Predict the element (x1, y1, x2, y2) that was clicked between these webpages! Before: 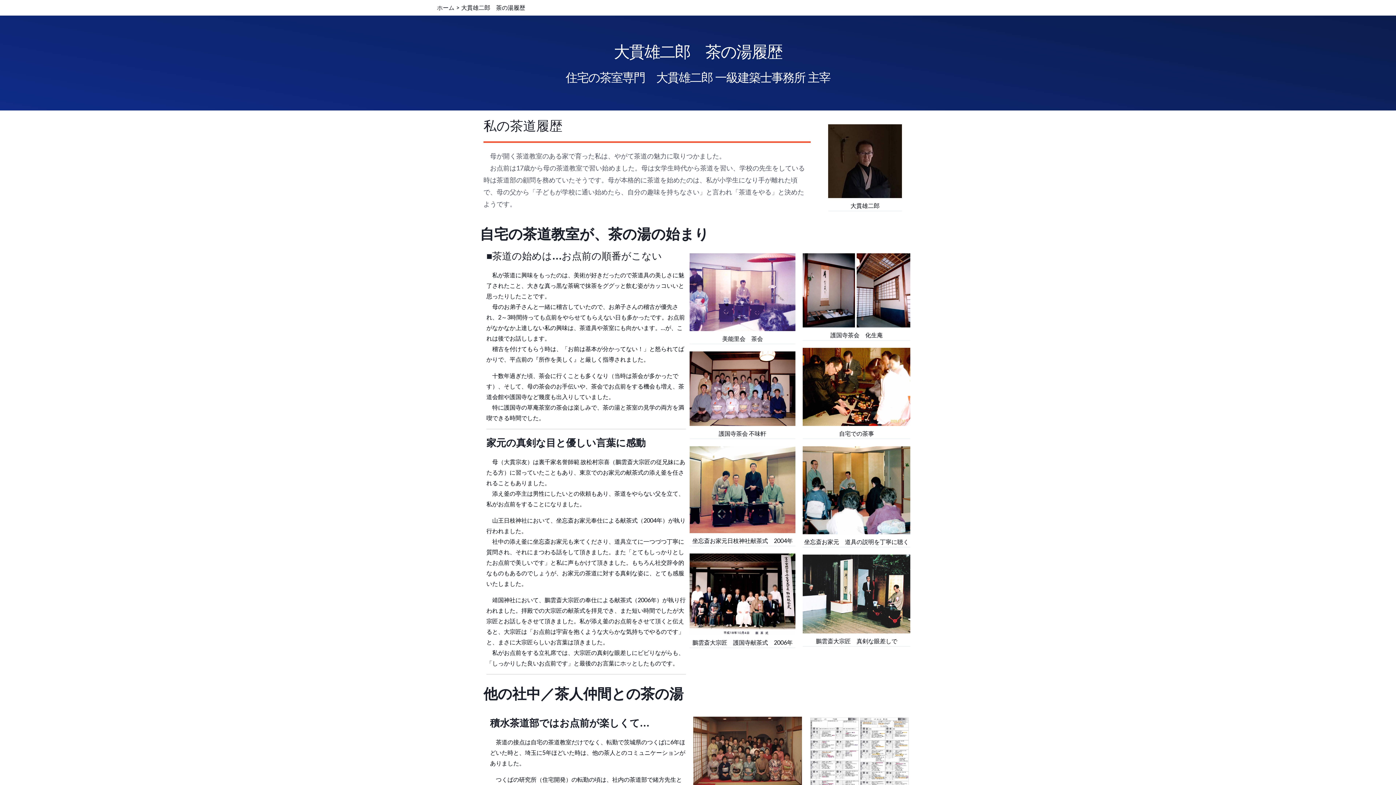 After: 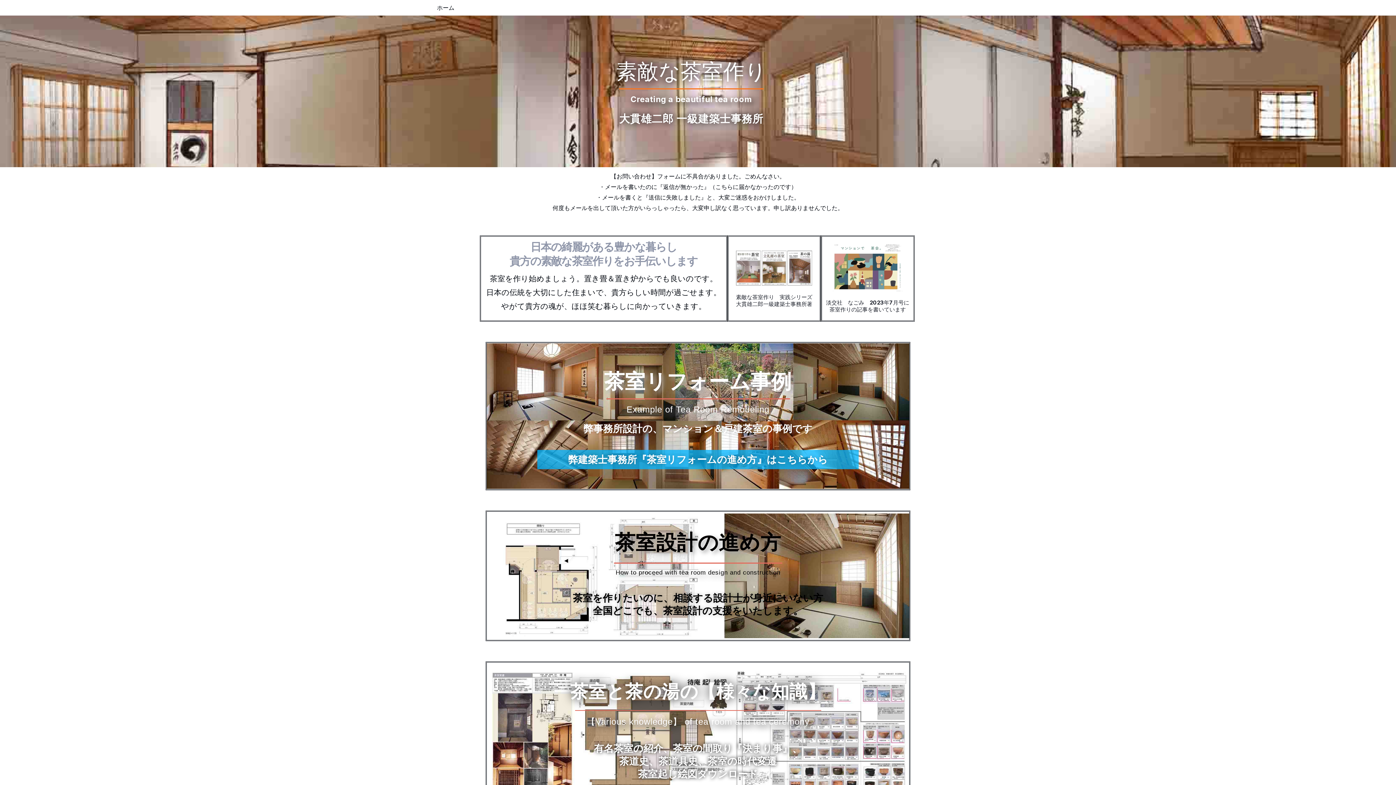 Action: label: ホーム bbox: (437, 4, 454, 10)